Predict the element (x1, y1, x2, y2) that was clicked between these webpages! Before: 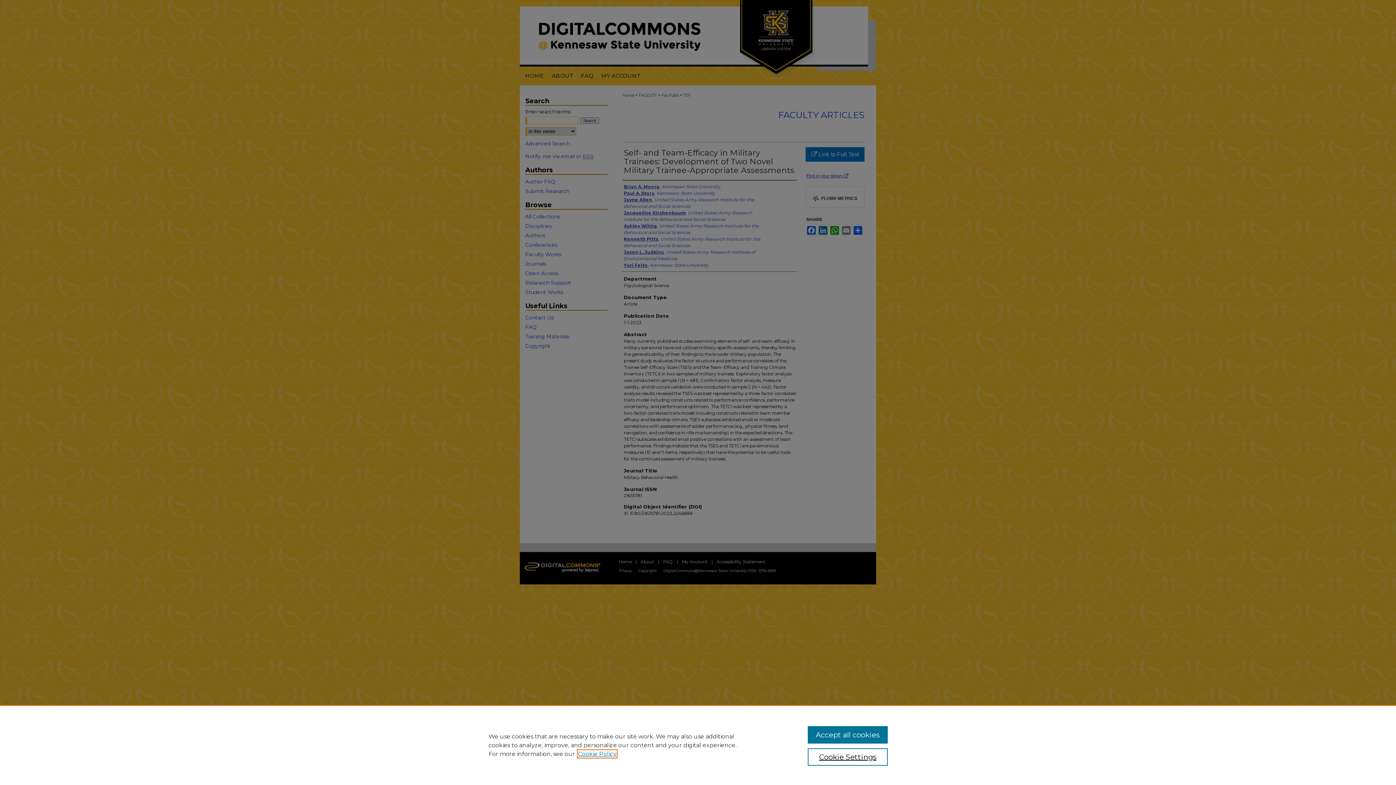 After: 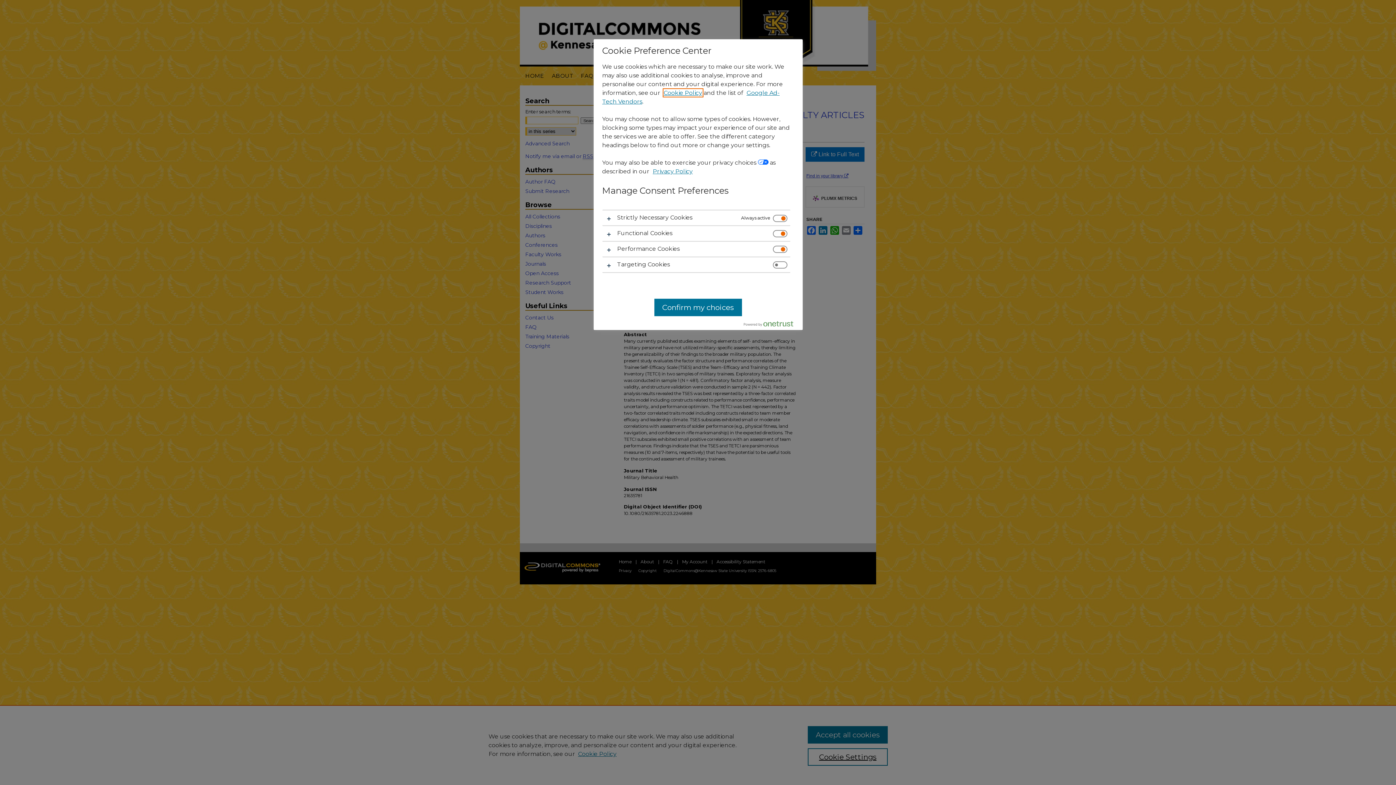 Action: label: Cookie Settings bbox: (807, 748, 887, 766)